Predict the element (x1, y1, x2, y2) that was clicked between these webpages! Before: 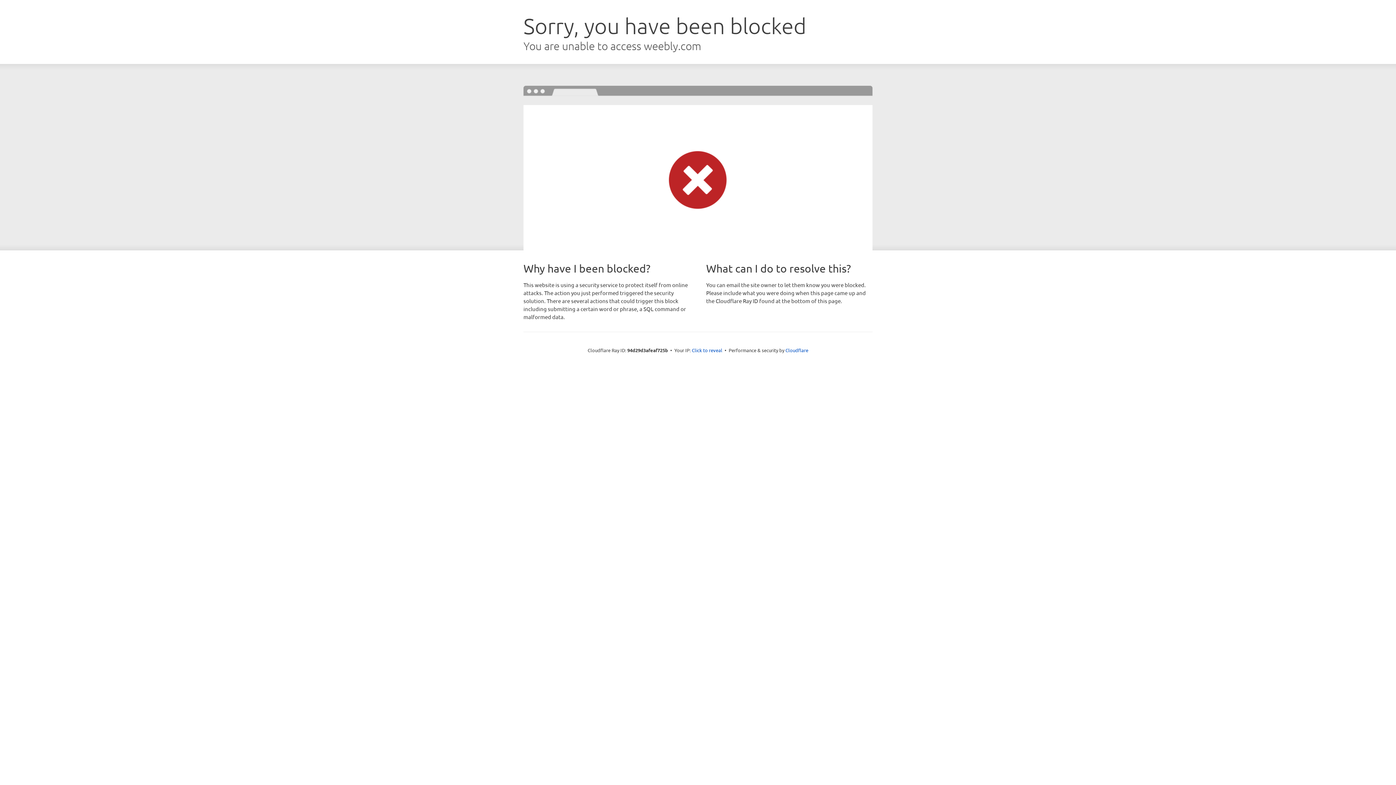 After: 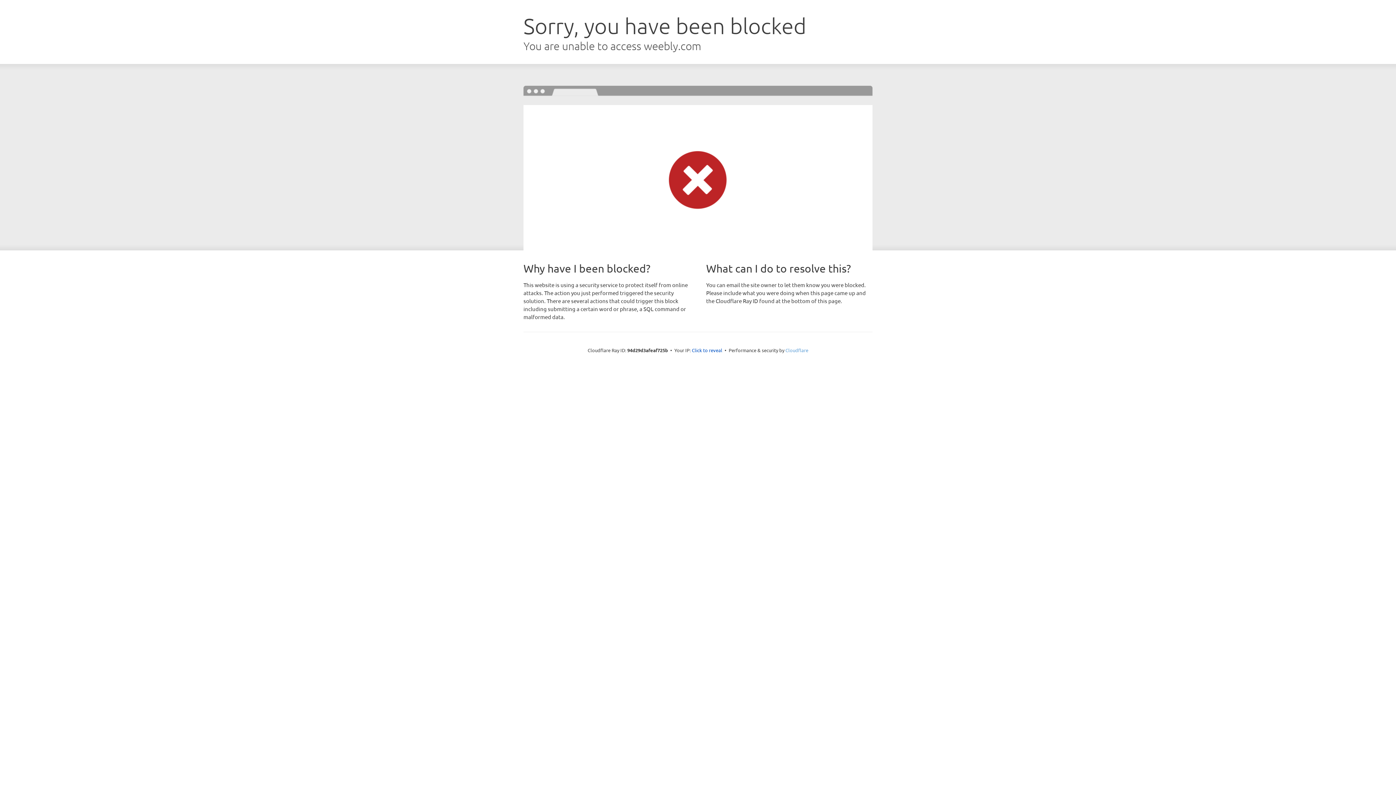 Action: bbox: (785, 347, 808, 353) label: Cloudflare